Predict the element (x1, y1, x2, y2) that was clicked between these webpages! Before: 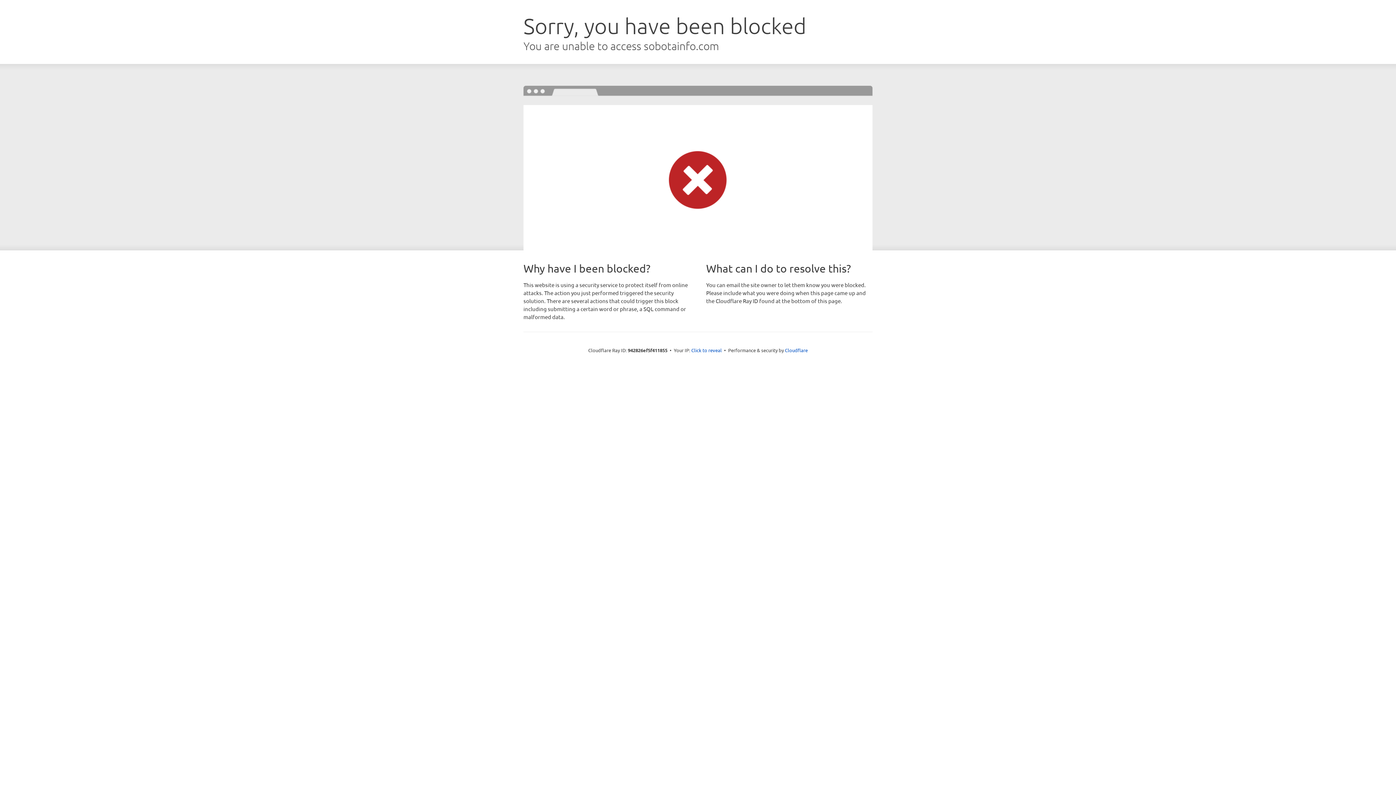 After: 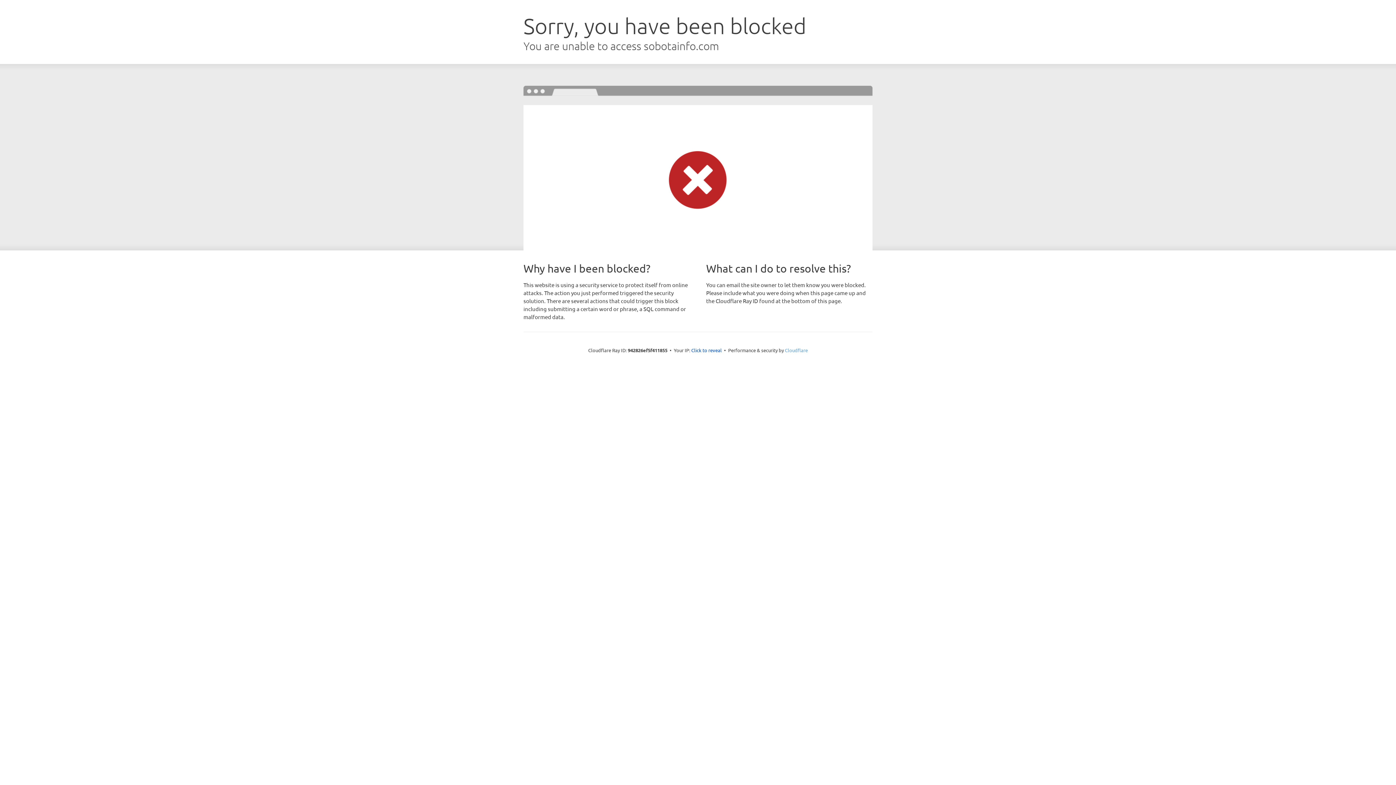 Action: bbox: (785, 347, 808, 353) label: Cloudflare